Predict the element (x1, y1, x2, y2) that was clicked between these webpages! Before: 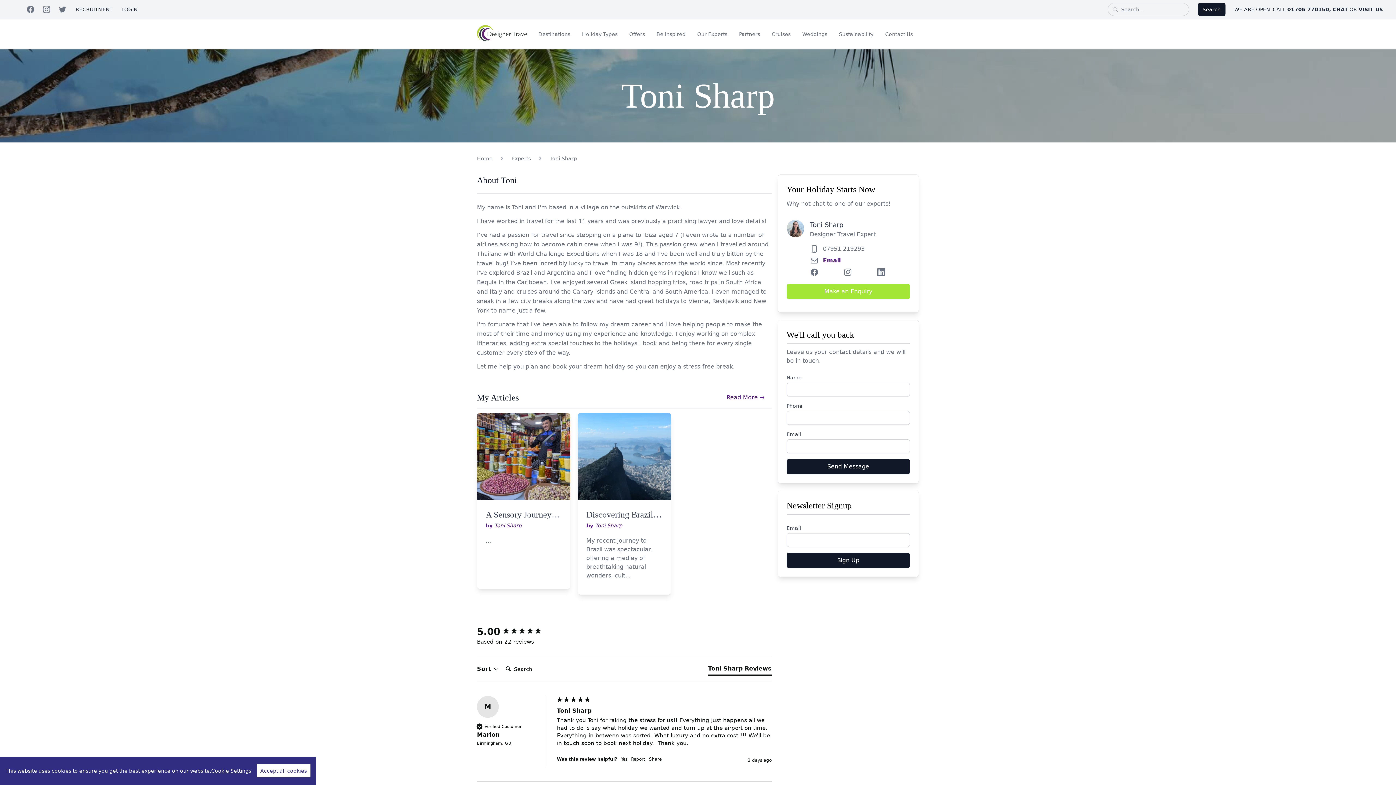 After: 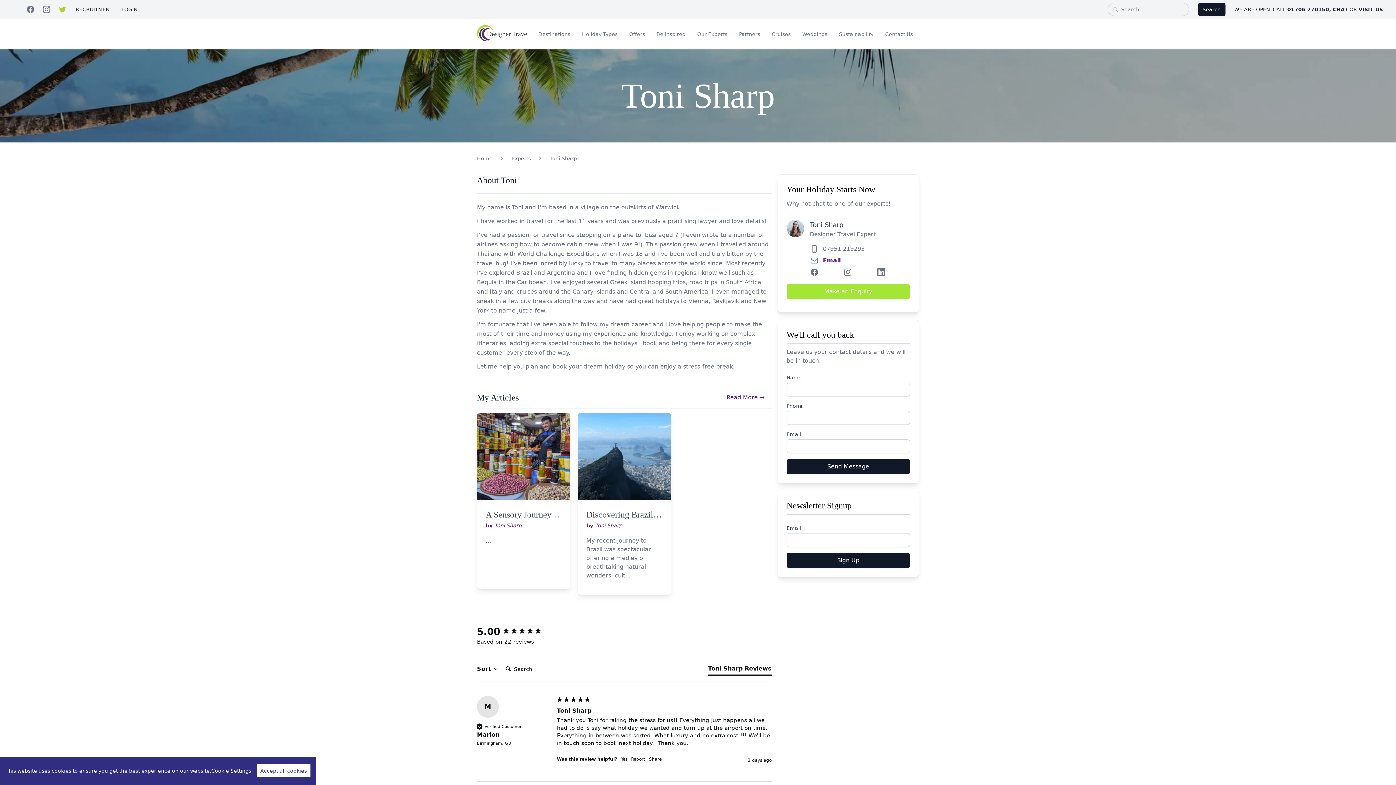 Action: bbox: (58, 5, 66, 13)